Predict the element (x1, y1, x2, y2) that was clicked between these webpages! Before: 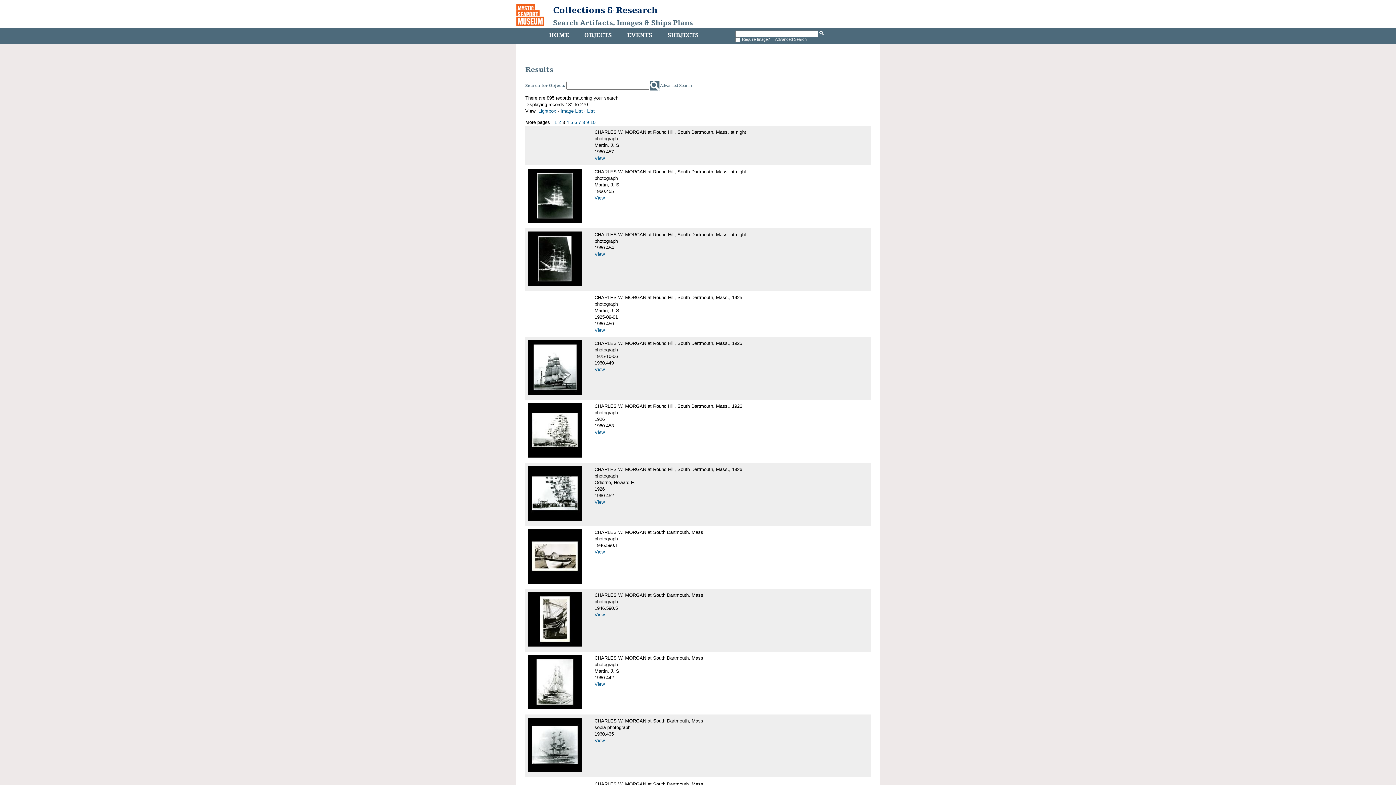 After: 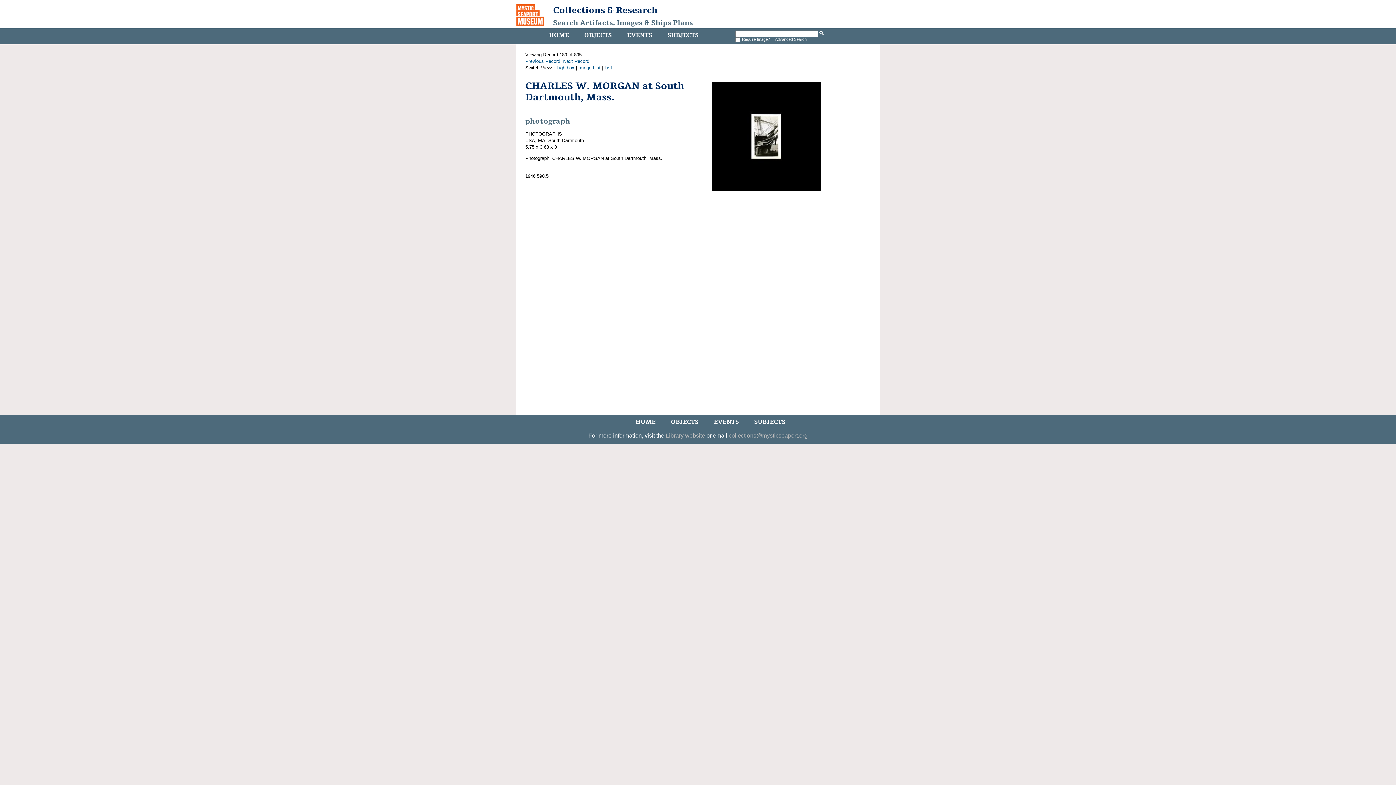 Action: label: View bbox: (594, 612, 604, 617)